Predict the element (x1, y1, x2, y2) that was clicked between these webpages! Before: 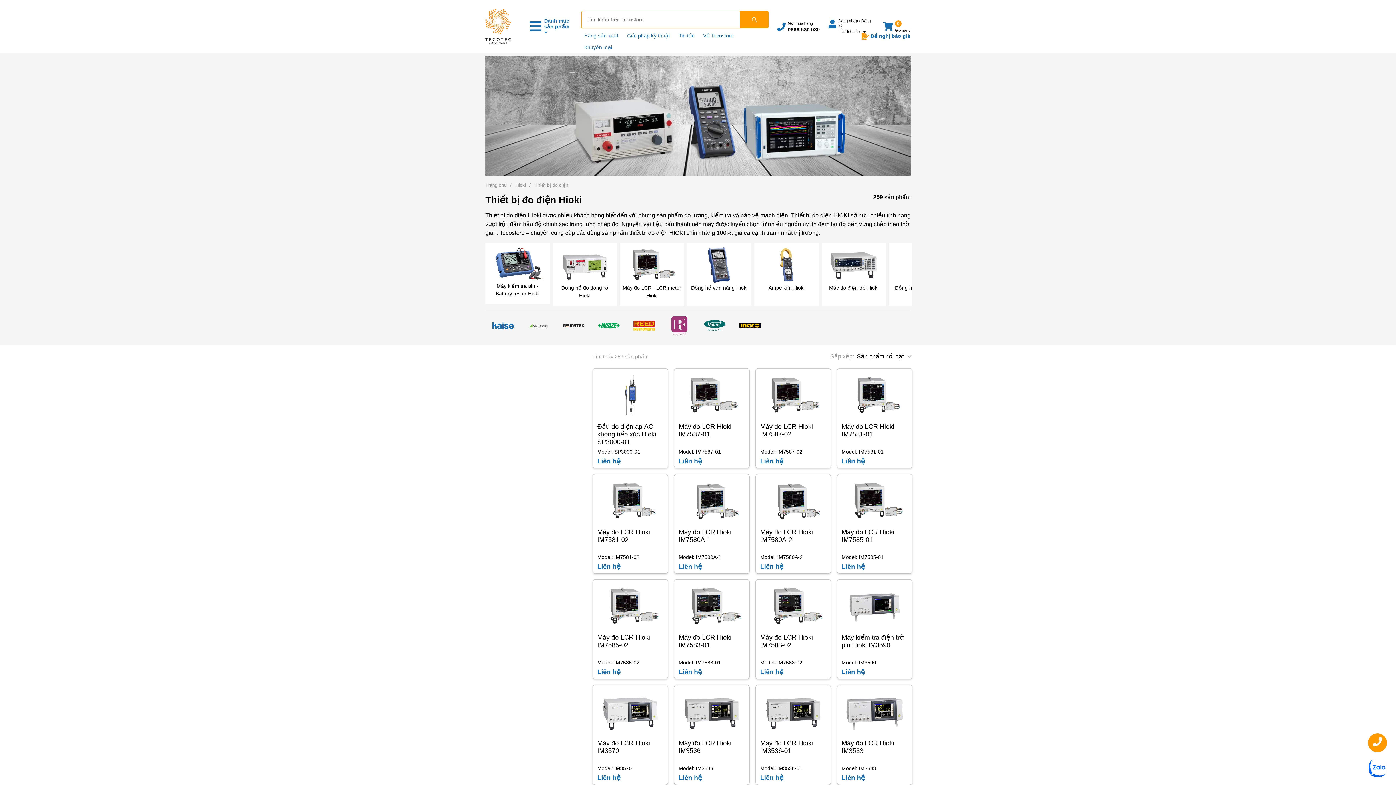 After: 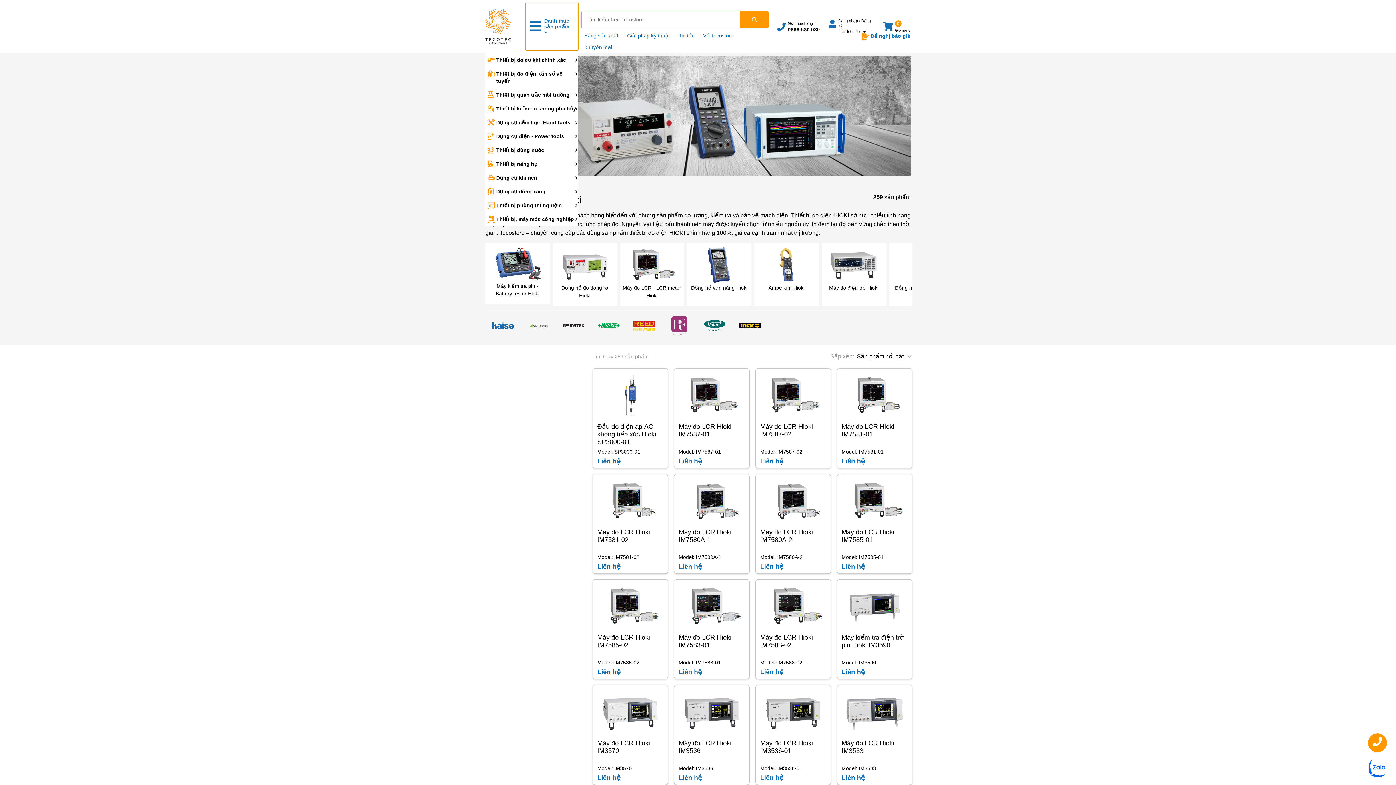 Action: bbox: (525, 2, 578, 50) label: Danh mục sản phẩm 